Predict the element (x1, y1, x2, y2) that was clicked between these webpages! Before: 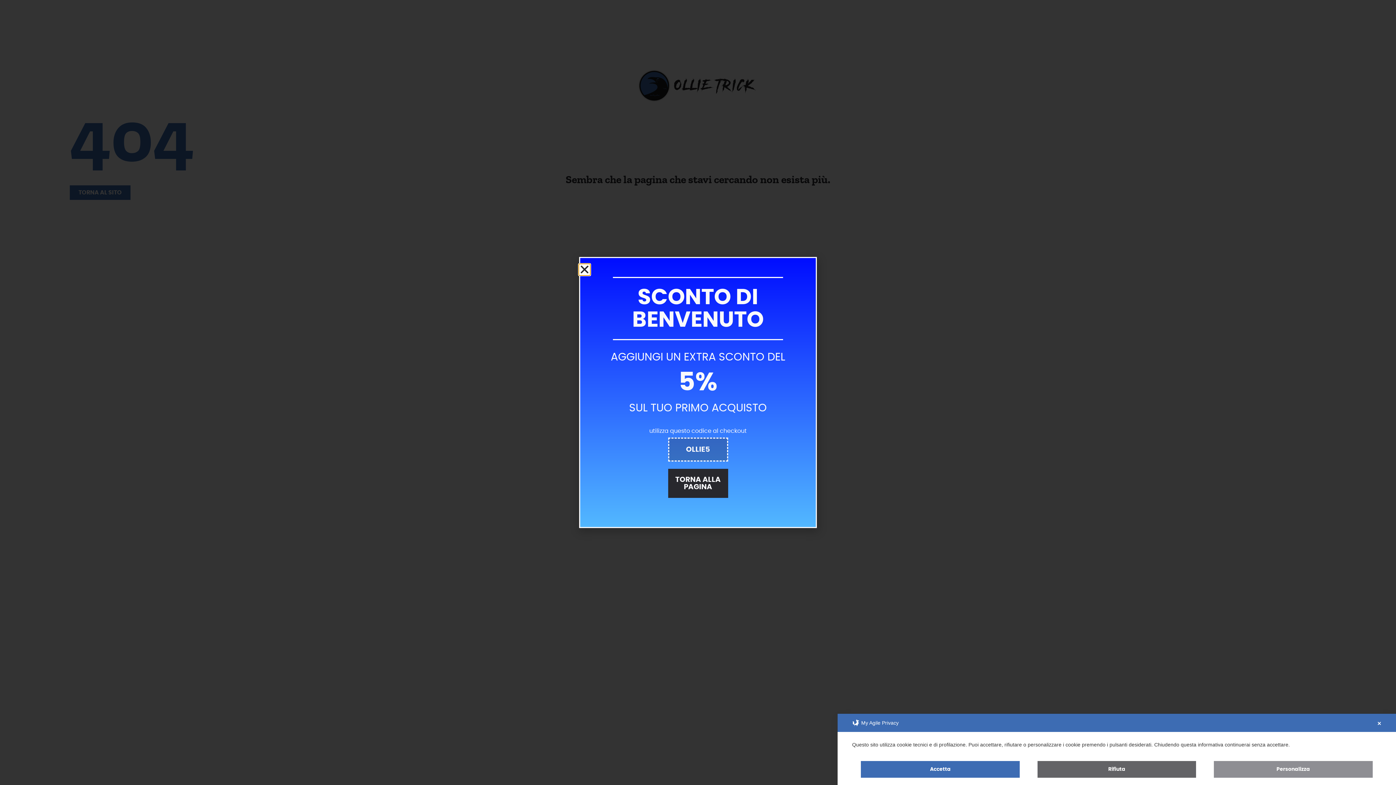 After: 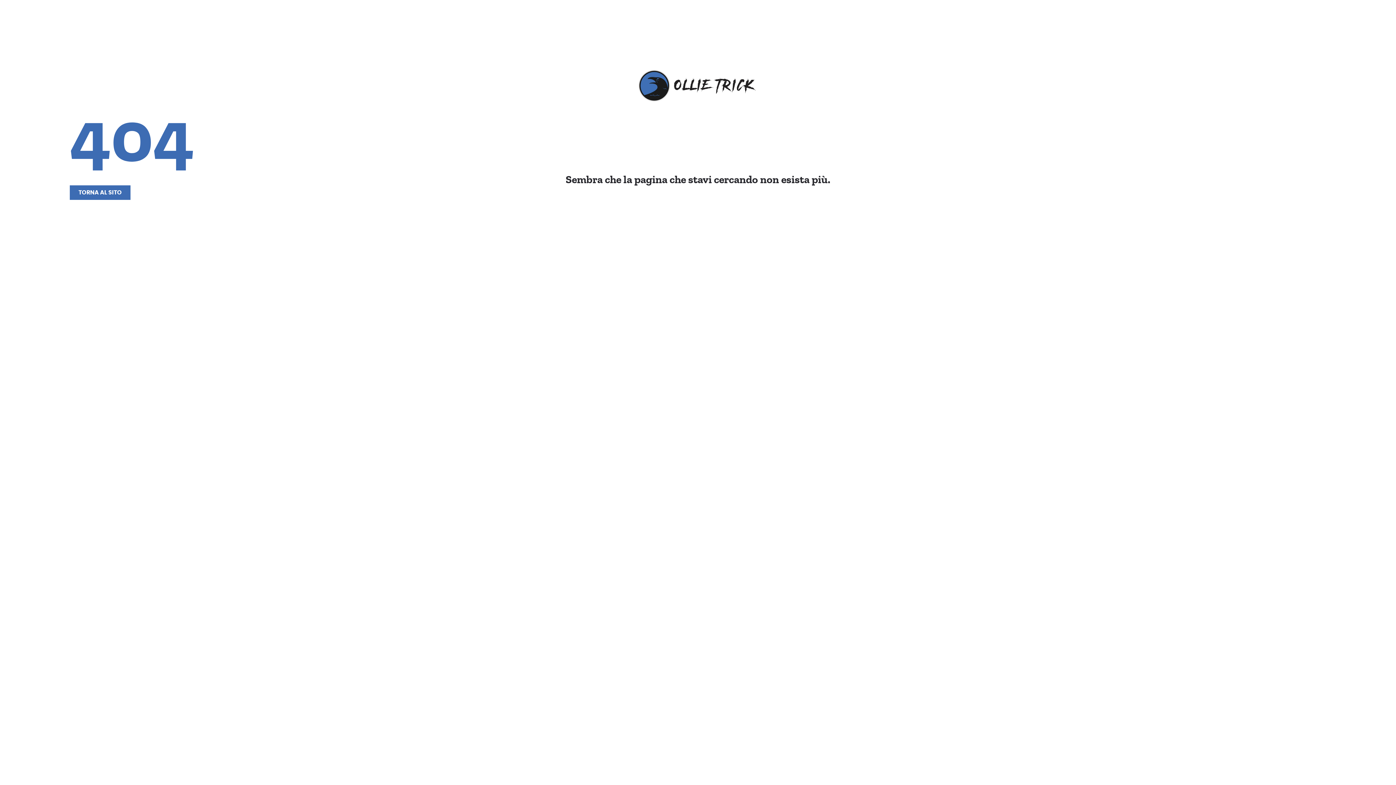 Action: label: Accetta bbox: (861, 761, 1020, 778)